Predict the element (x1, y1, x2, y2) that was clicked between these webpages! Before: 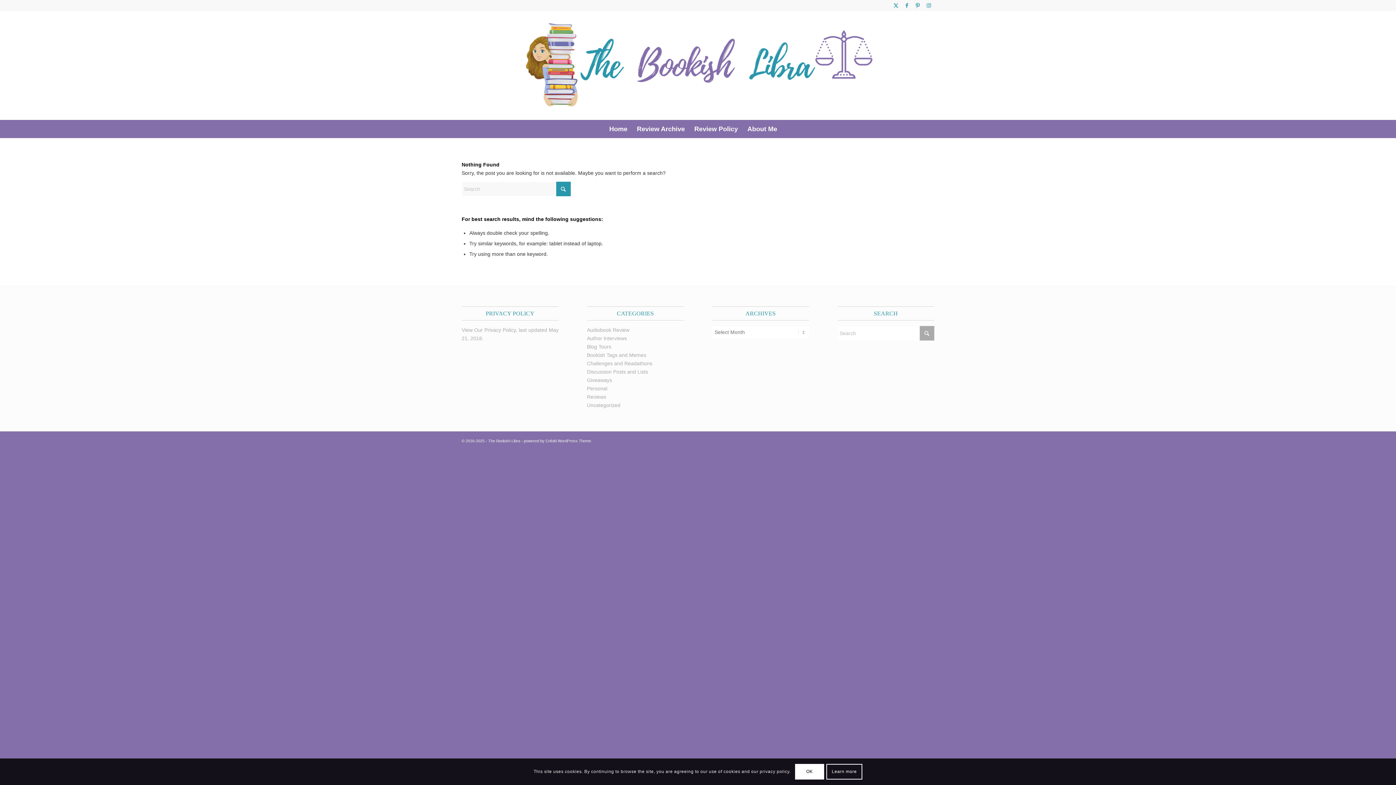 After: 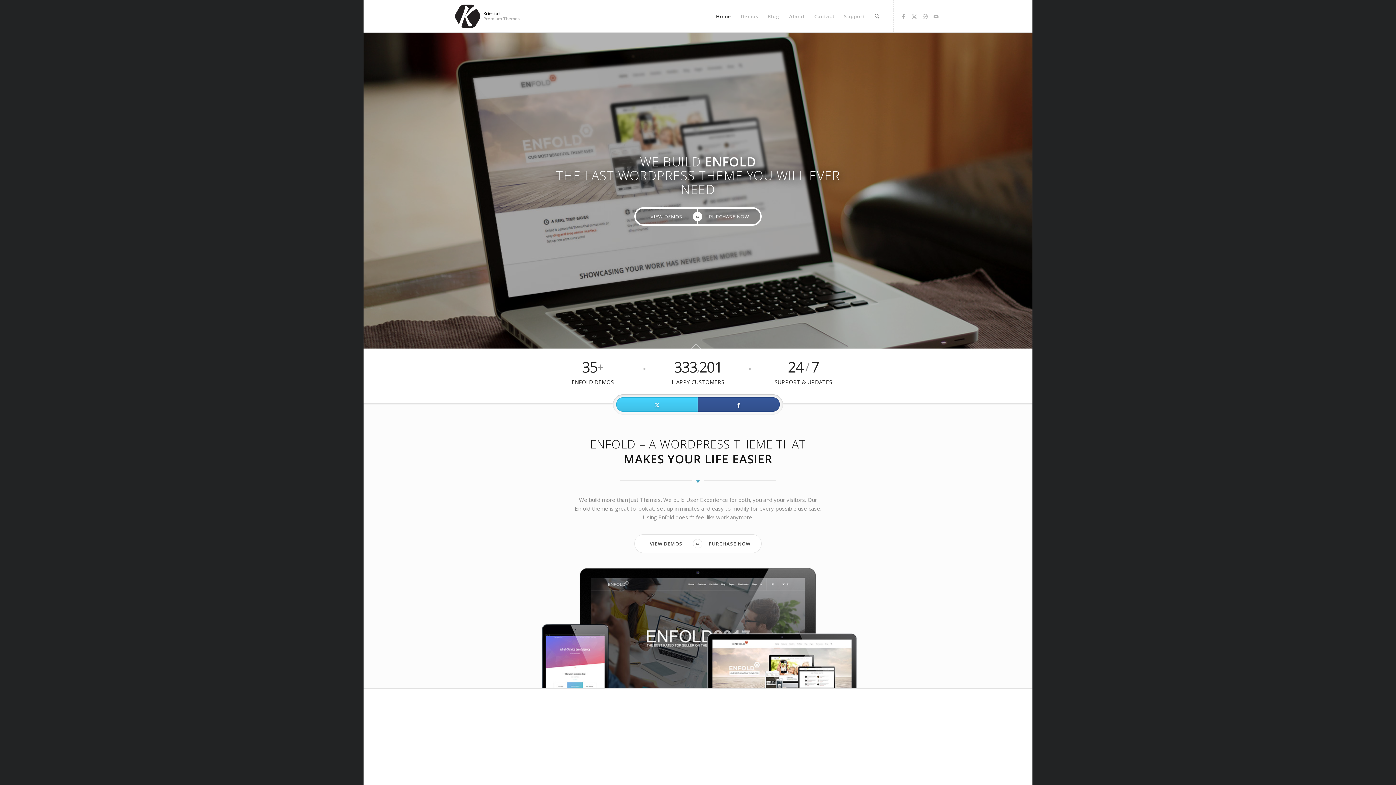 Action: label: powered by Enfold WordPress Theme bbox: (524, 438, 591, 443)